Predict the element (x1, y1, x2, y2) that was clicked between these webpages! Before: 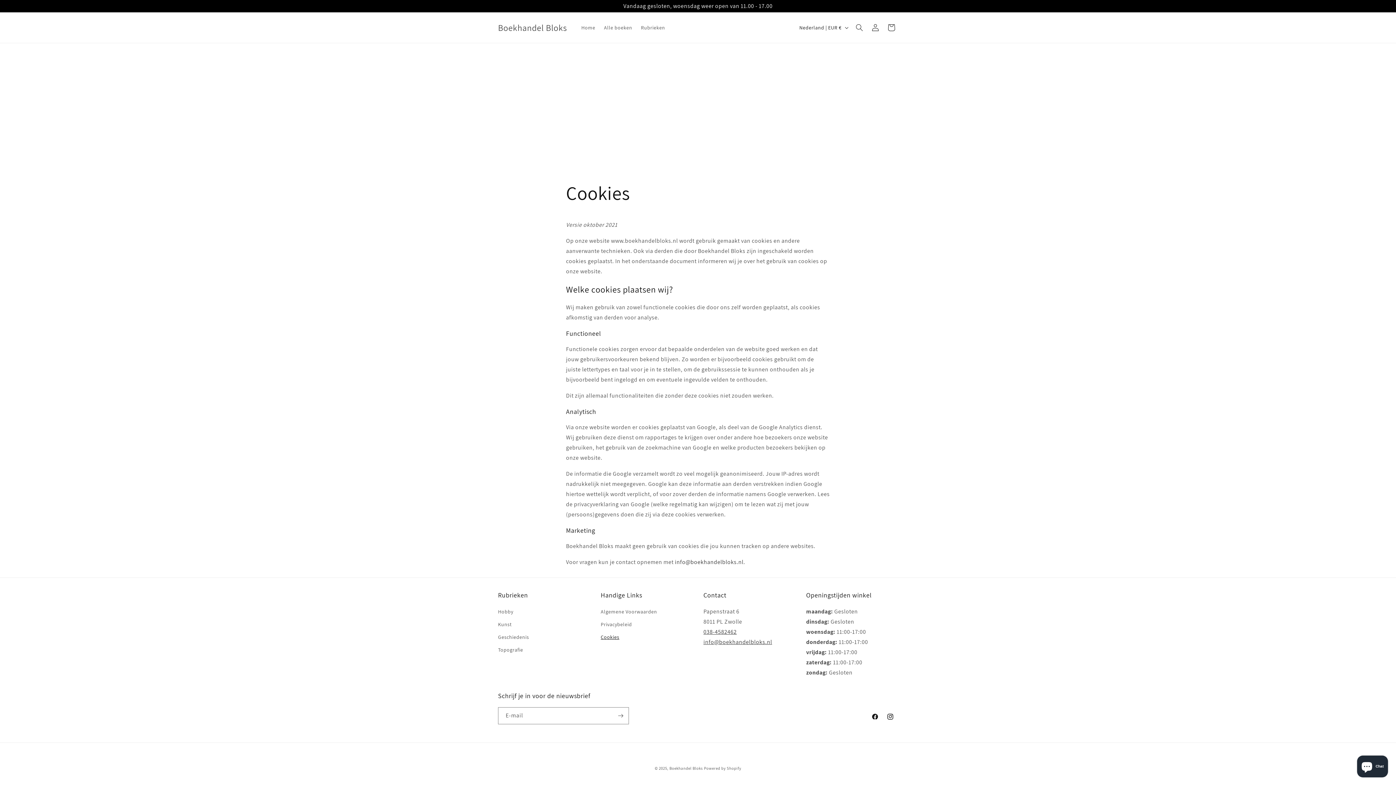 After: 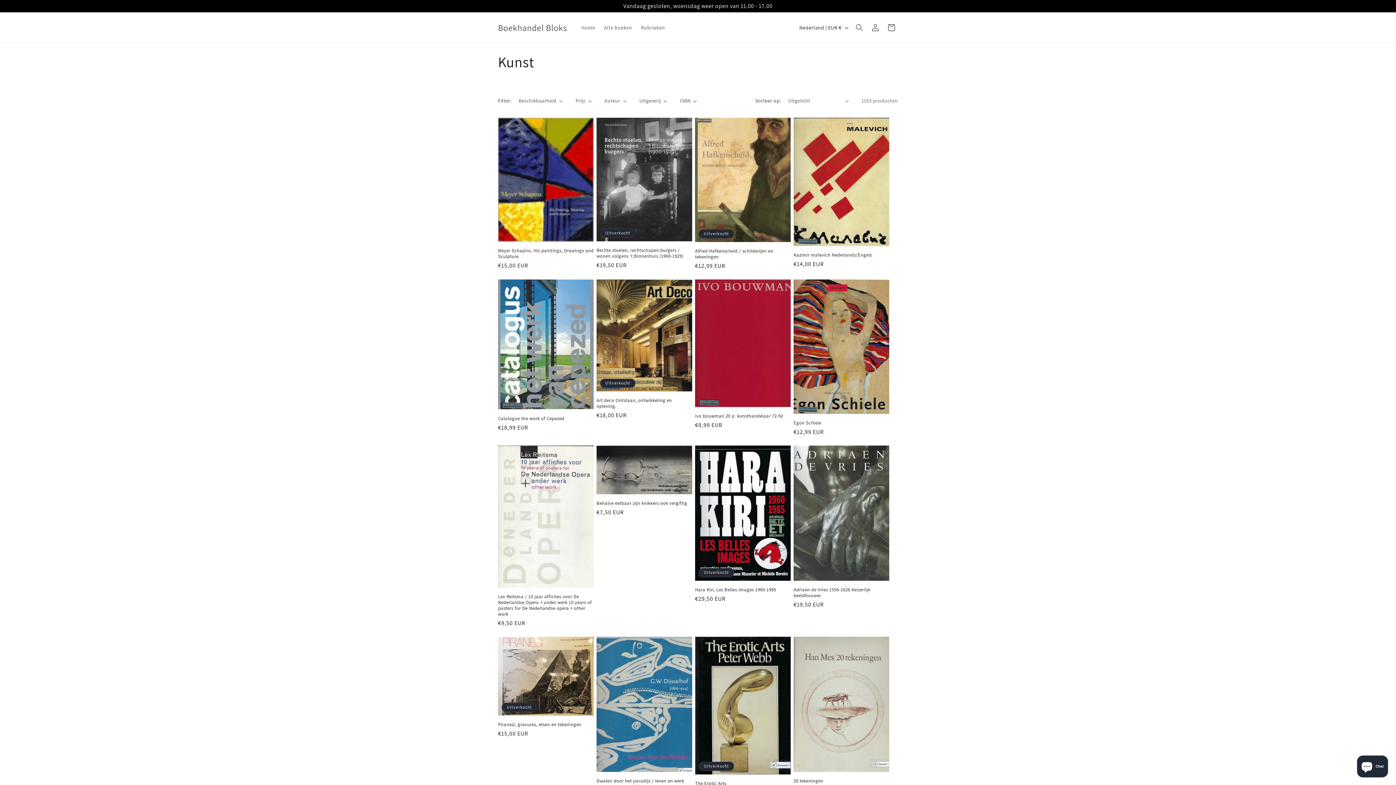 Action: label: Kunst bbox: (498, 618, 512, 631)